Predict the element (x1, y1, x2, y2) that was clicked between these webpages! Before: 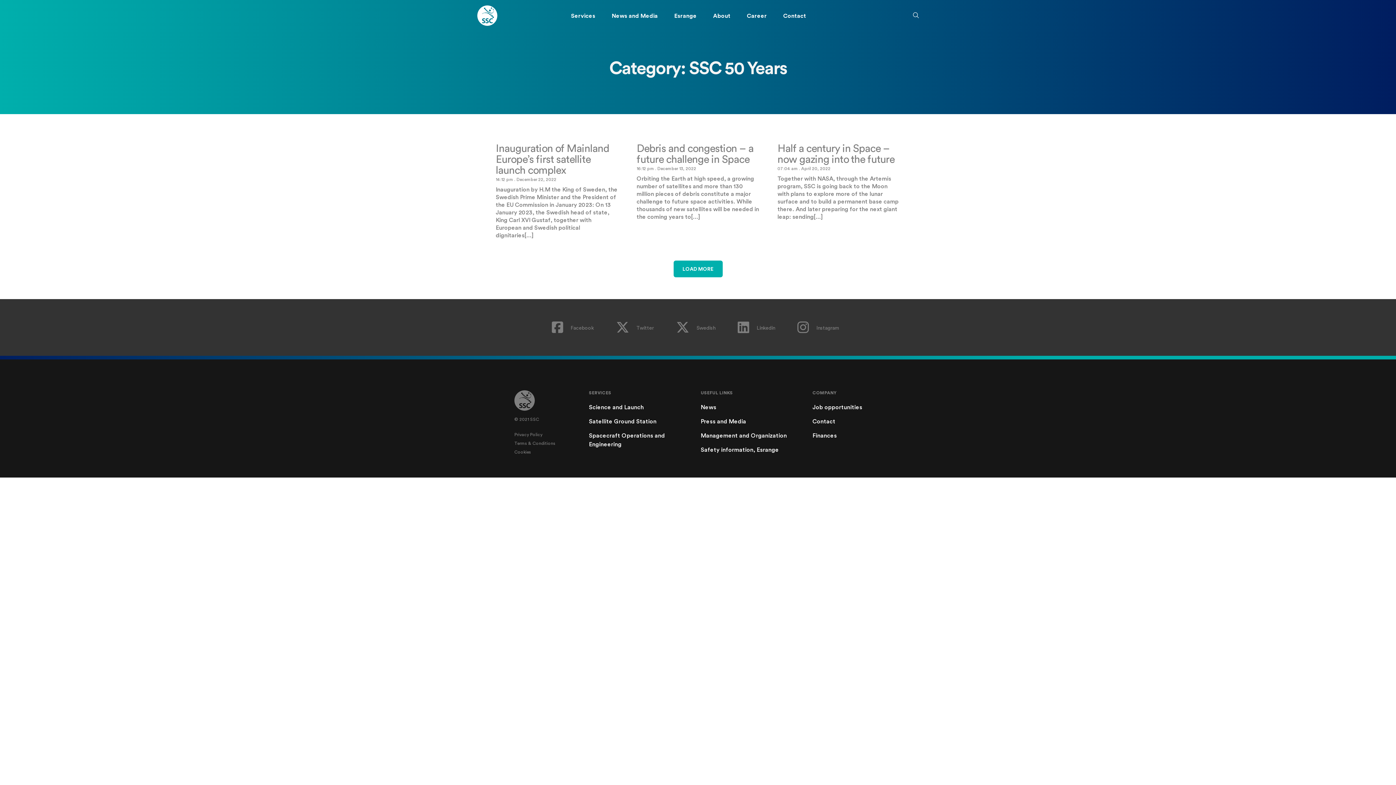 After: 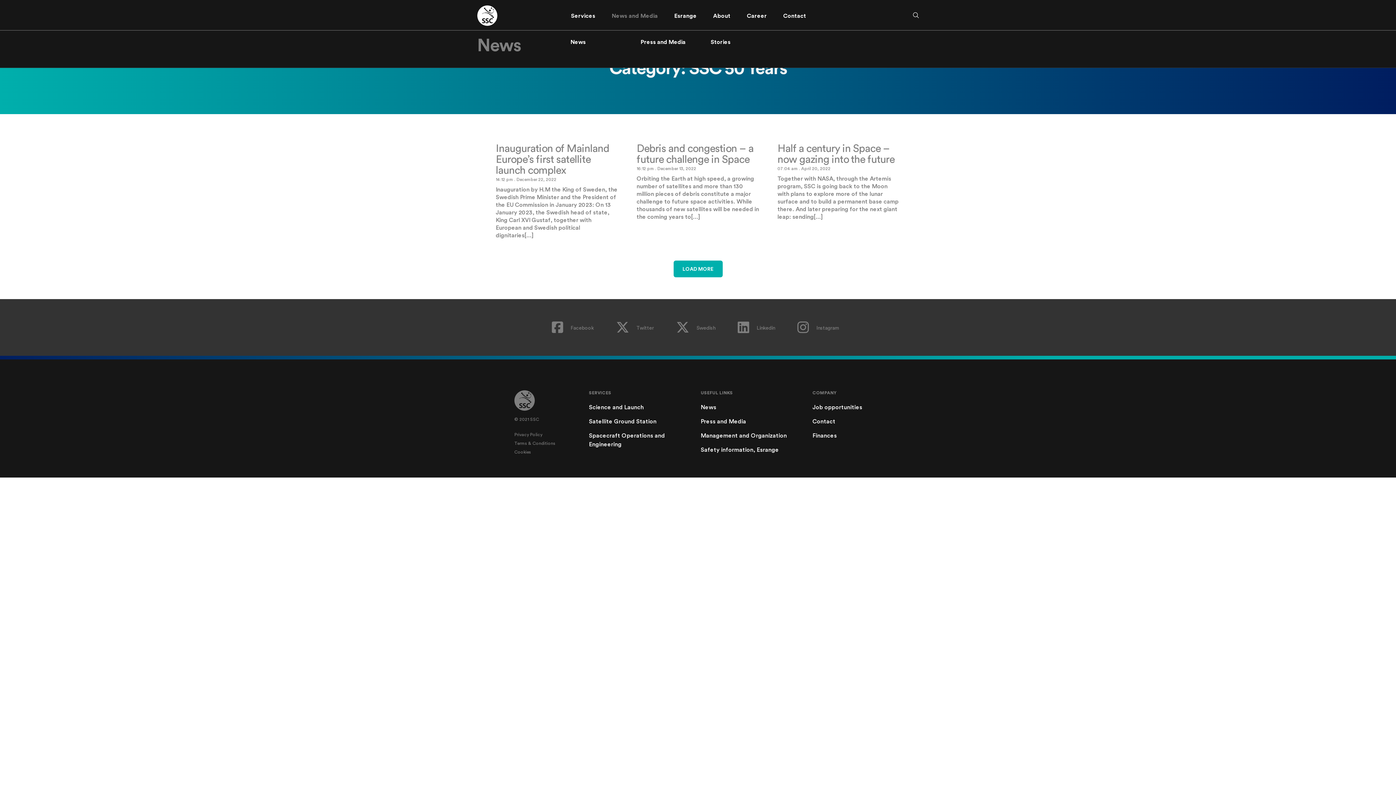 Action: label: News and Media bbox: (606, 0, 668, 31)